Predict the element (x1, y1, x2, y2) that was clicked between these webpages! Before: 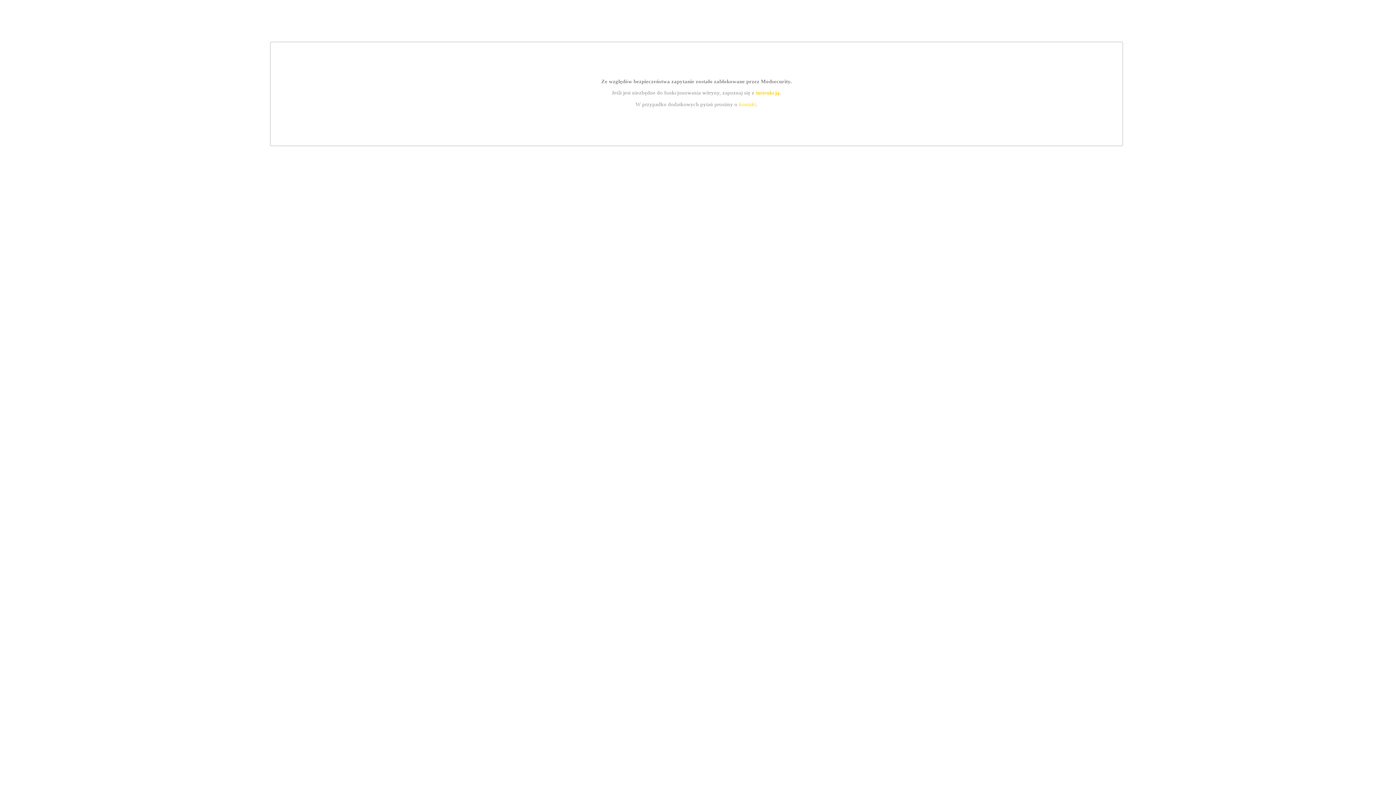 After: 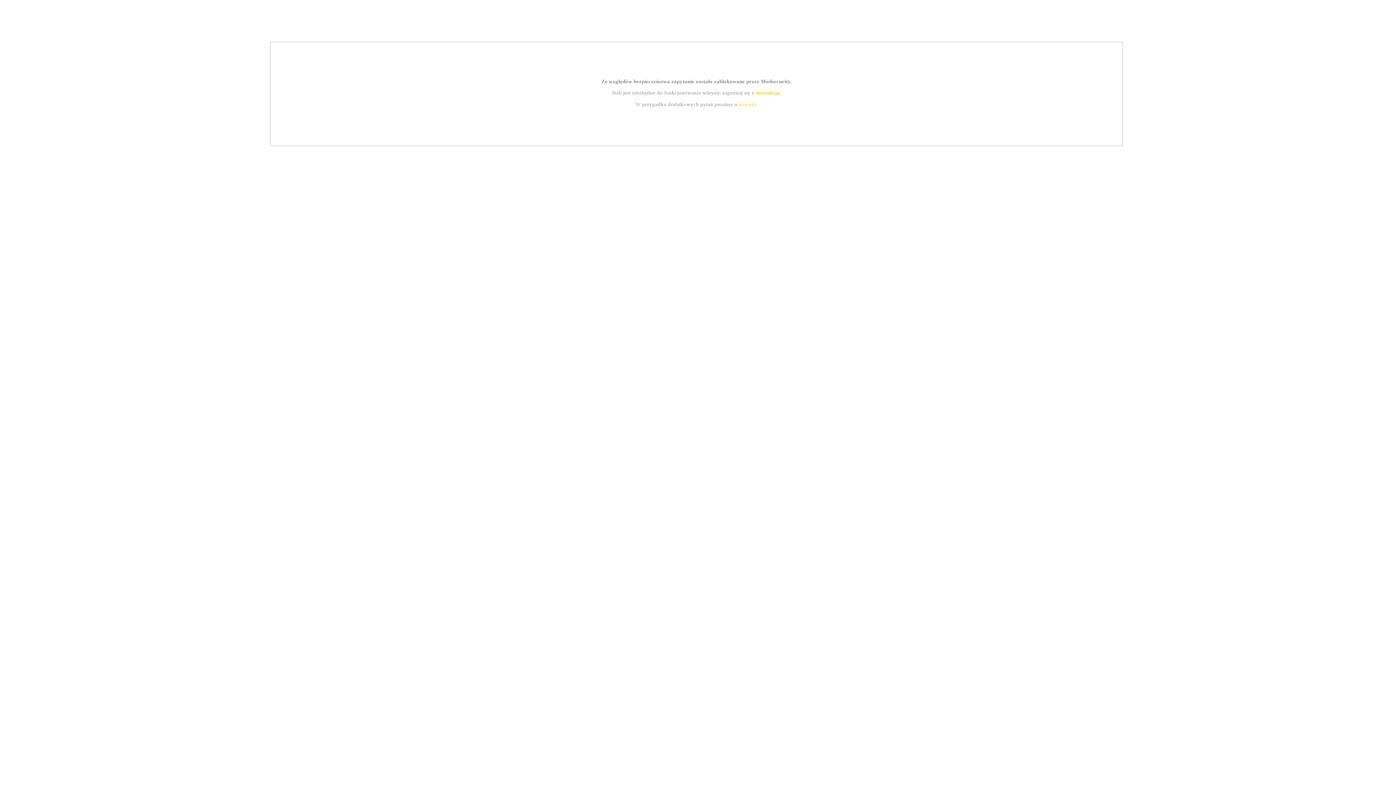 Action: bbox: (755, 89, 779, 95) label: instrukcją